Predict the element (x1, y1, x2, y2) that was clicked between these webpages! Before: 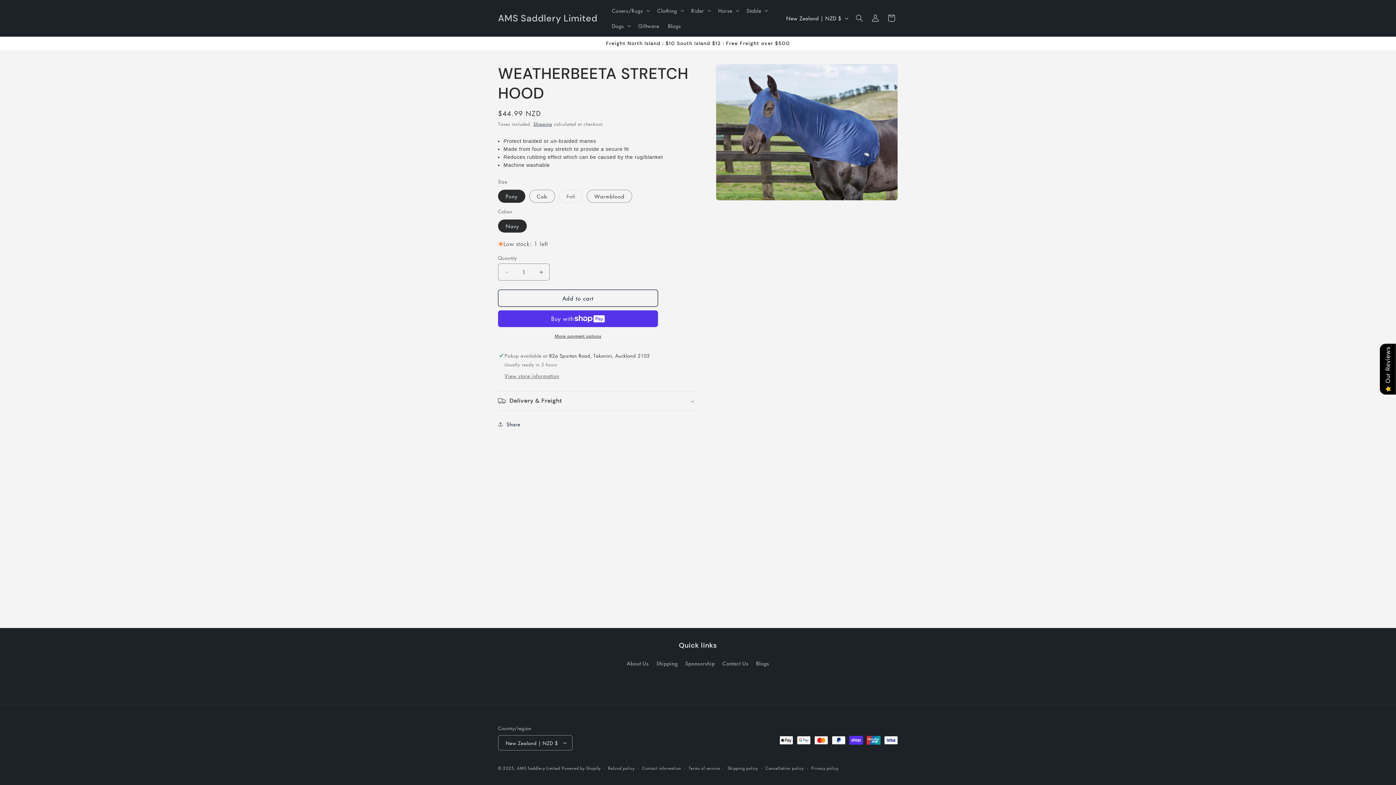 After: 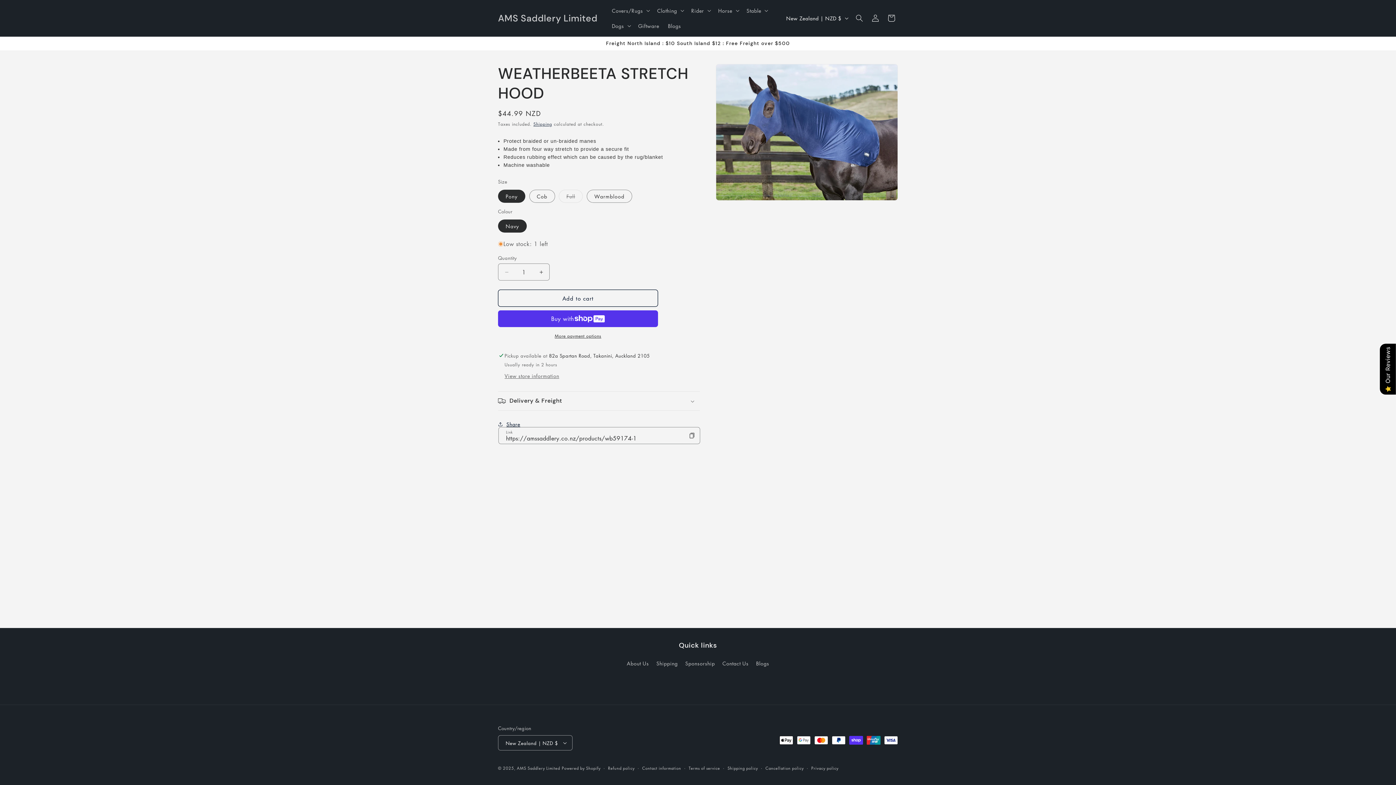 Action: label: Share bbox: (498, 416, 520, 432)